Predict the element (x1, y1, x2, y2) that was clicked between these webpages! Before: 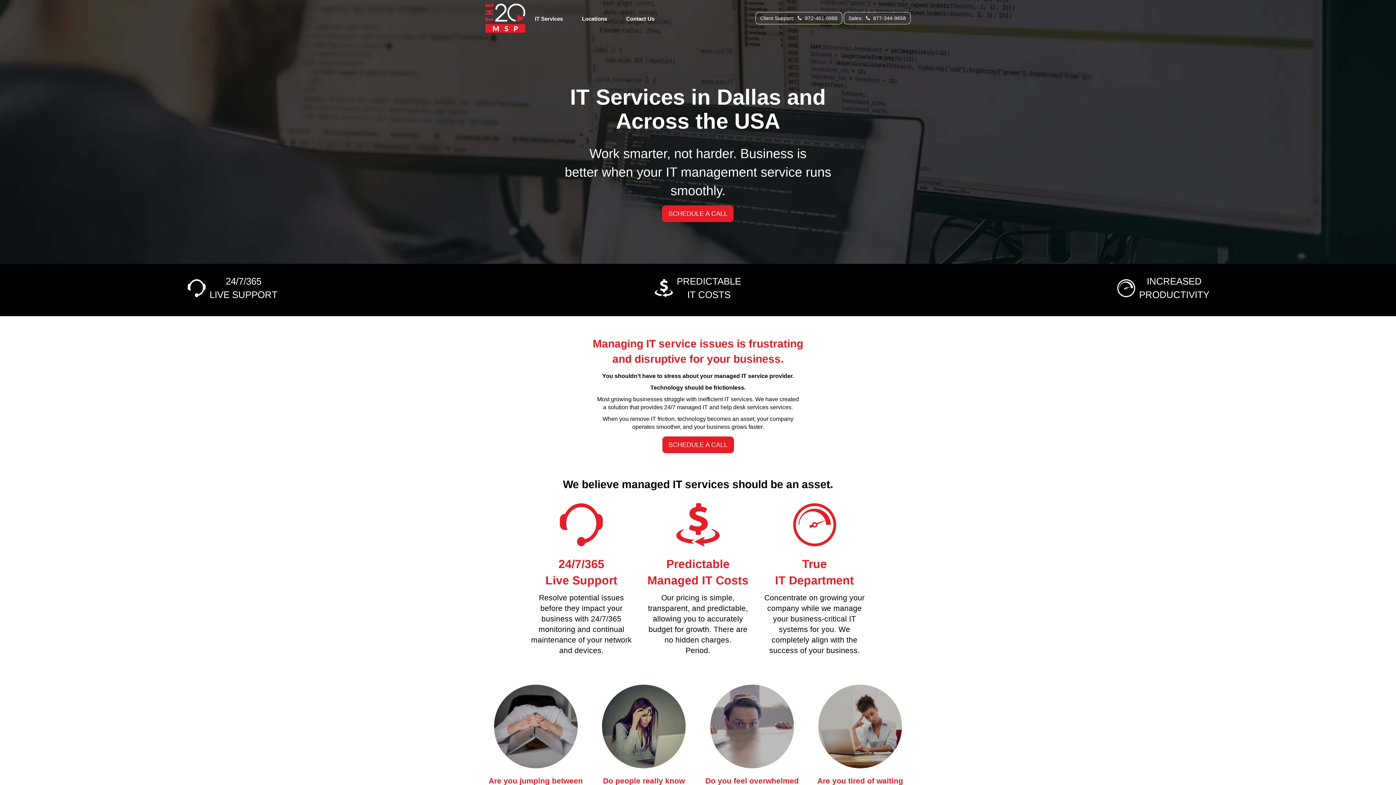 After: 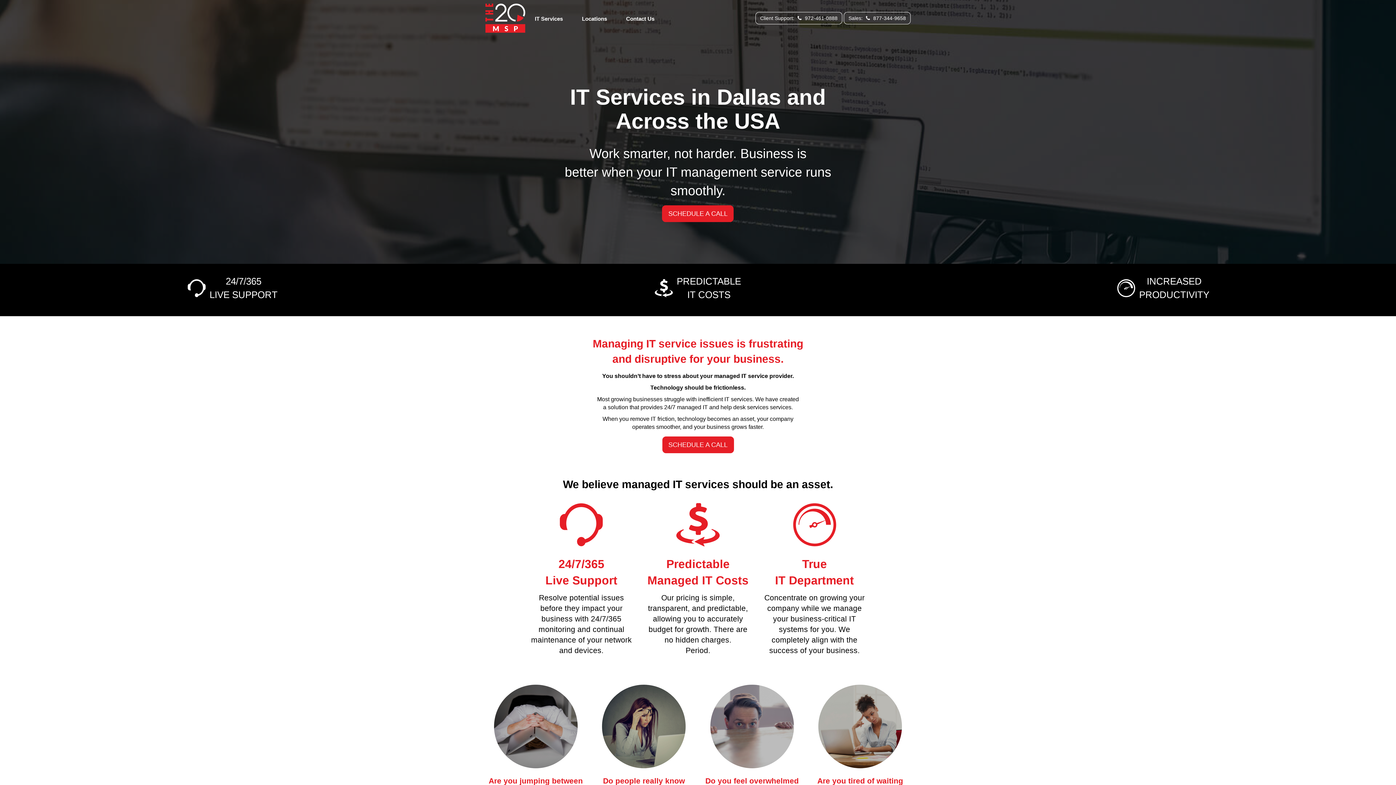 Action: bbox: (485, 3, 525, 32)